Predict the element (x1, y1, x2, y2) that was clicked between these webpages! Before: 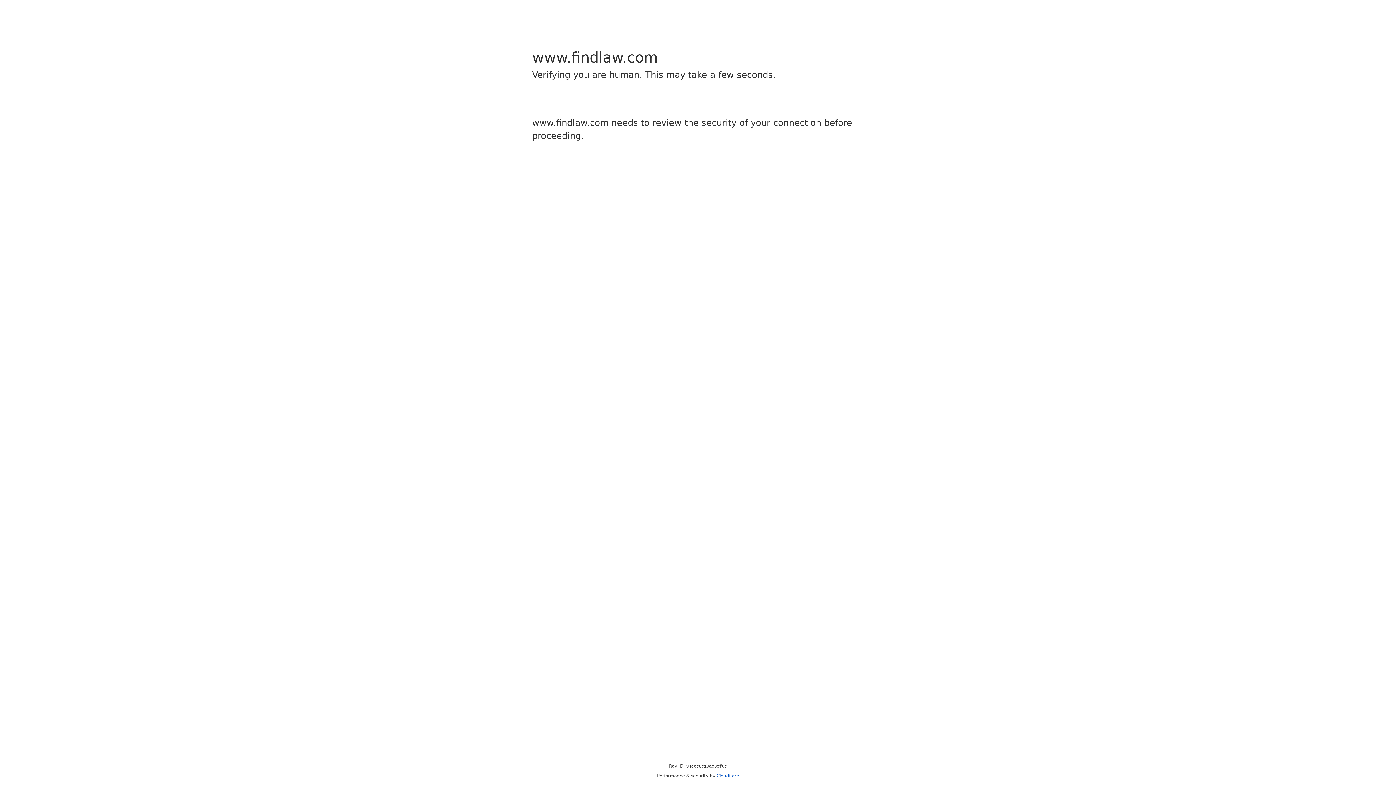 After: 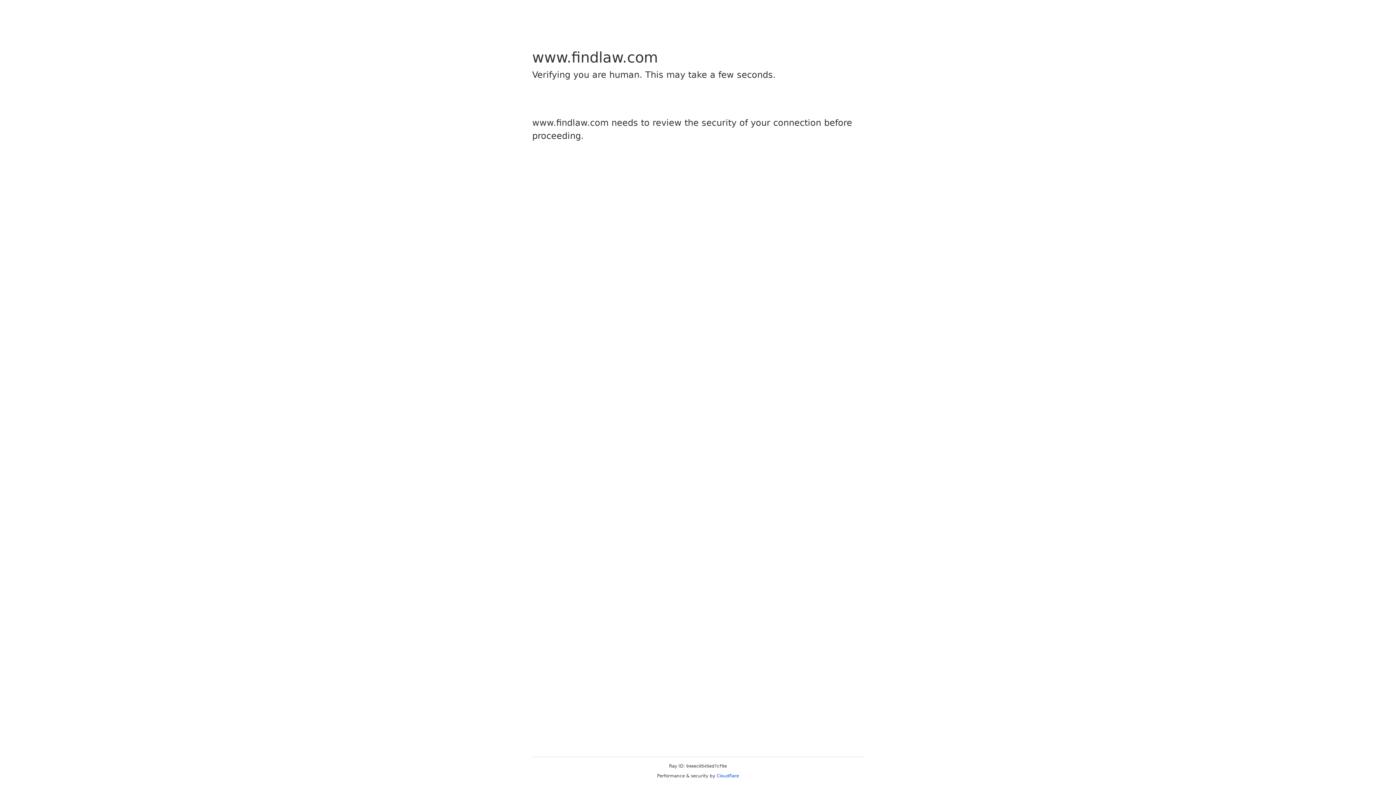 Action: bbox: (716, 773, 739, 778) label: Cloudflare